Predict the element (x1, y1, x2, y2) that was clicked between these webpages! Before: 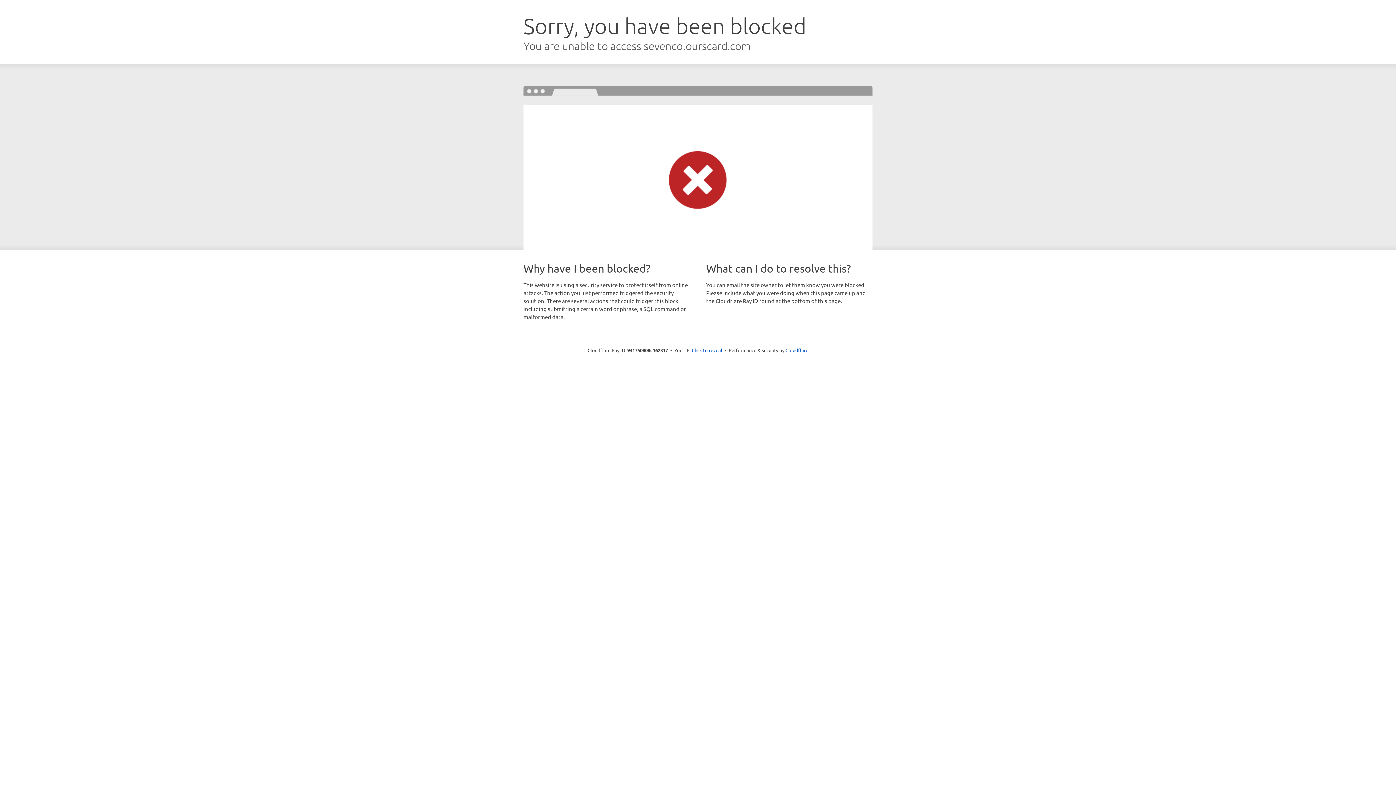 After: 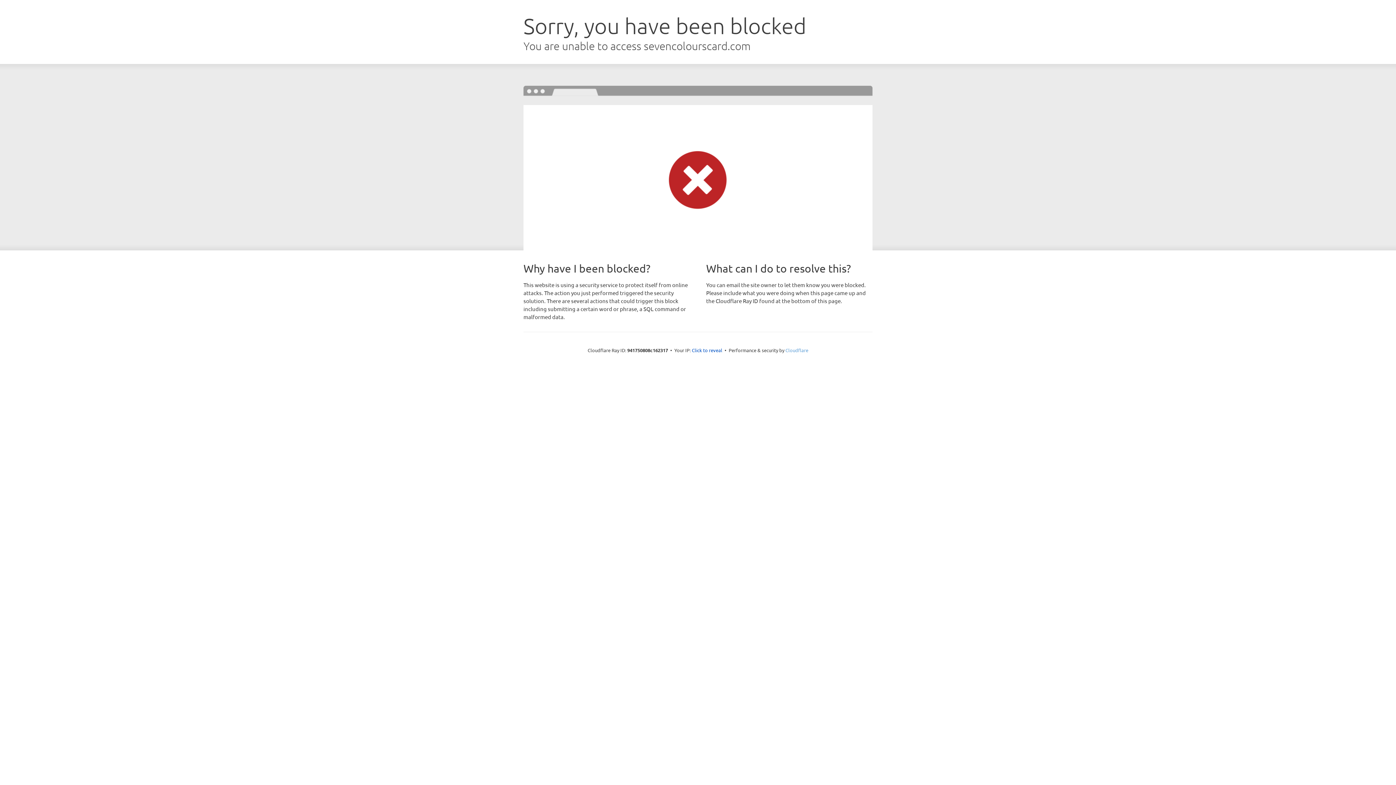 Action: bbox: (785, 347, 808, 353) label: Cloudflare